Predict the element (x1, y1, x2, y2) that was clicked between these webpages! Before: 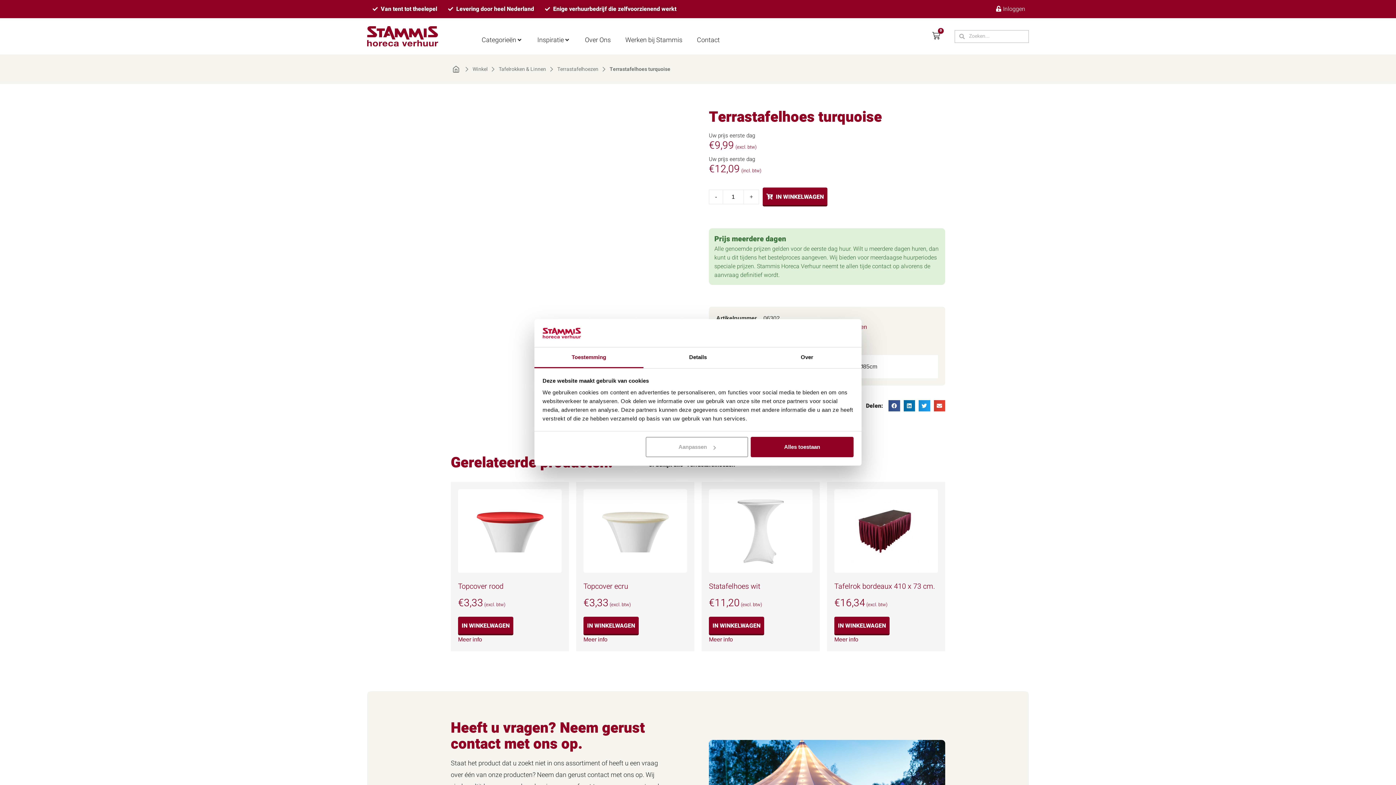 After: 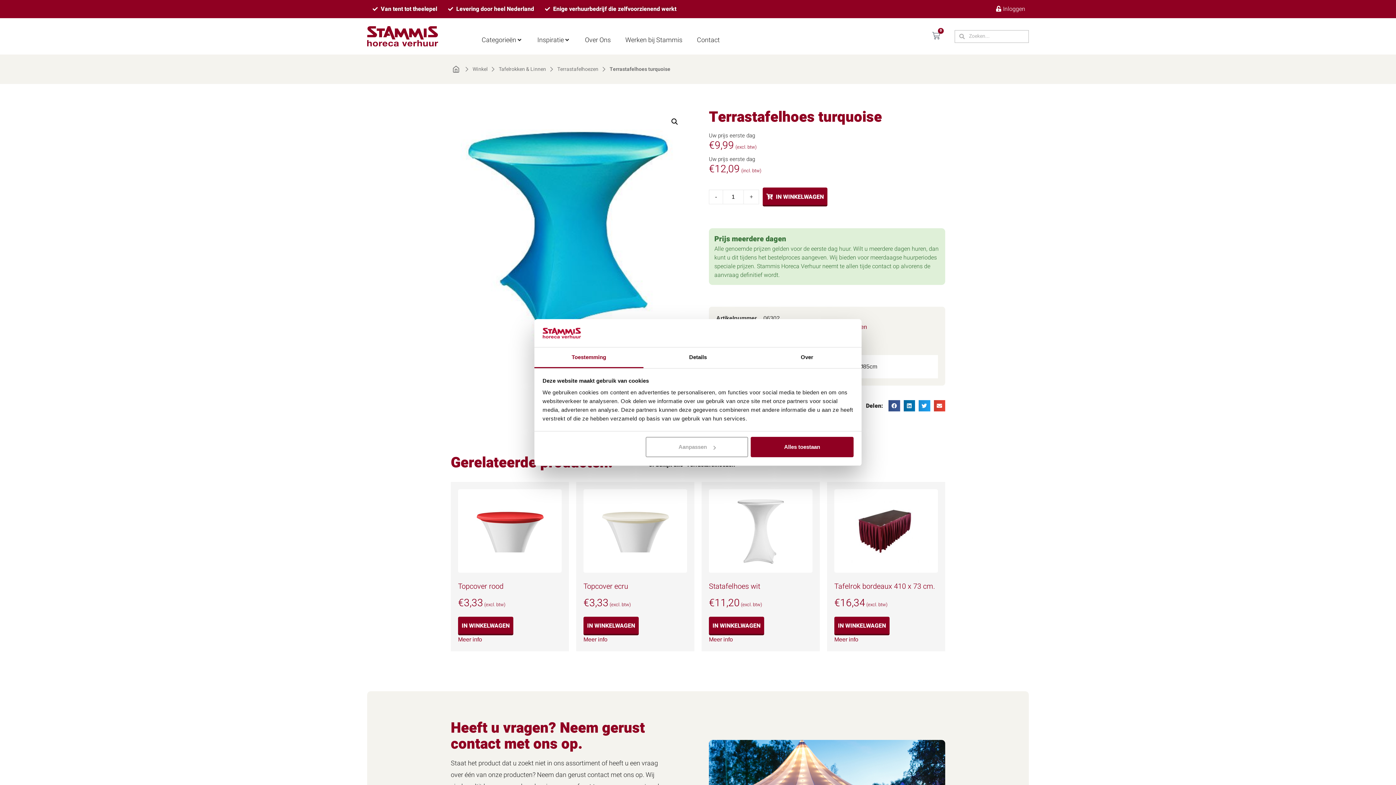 Action: label: 0
Winkelwagen bbox: (932, 31, 940, 39)